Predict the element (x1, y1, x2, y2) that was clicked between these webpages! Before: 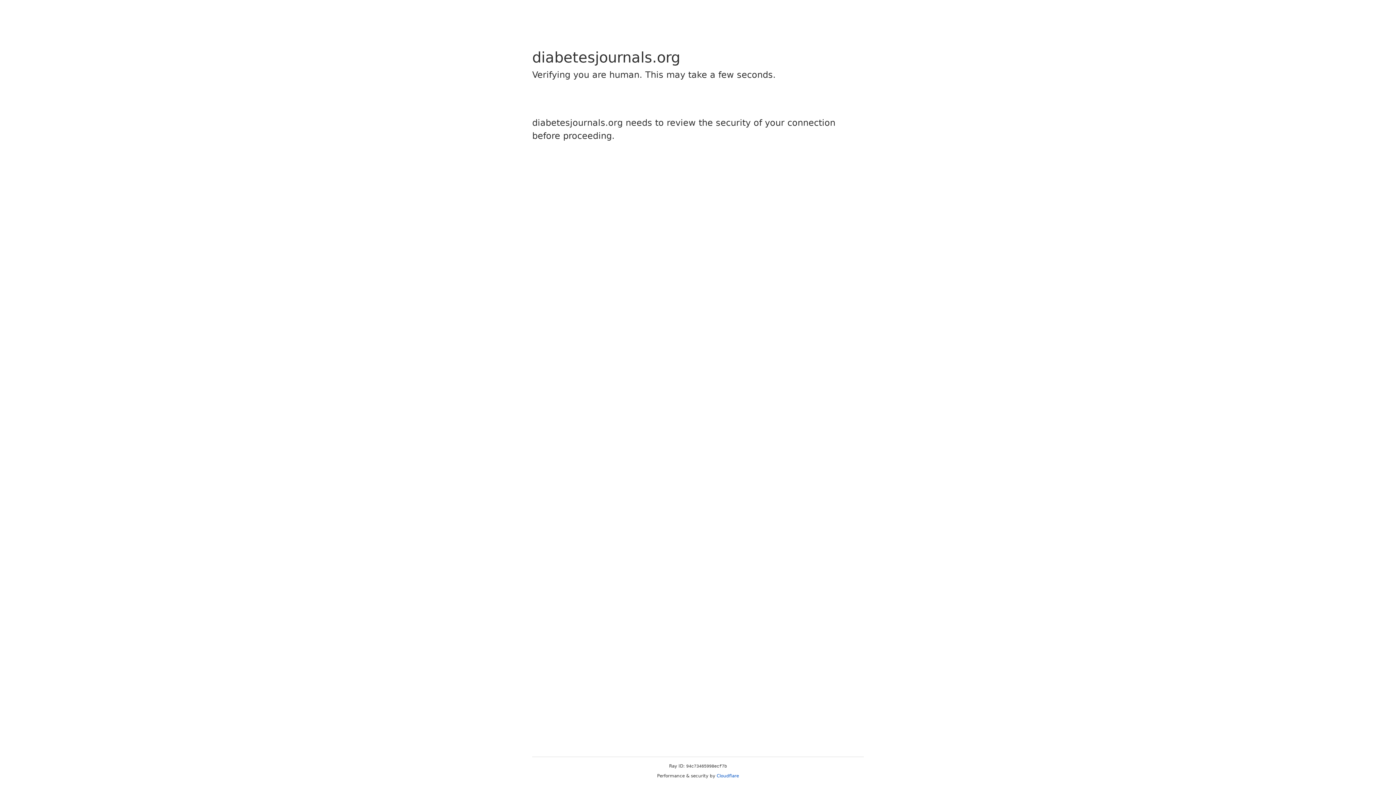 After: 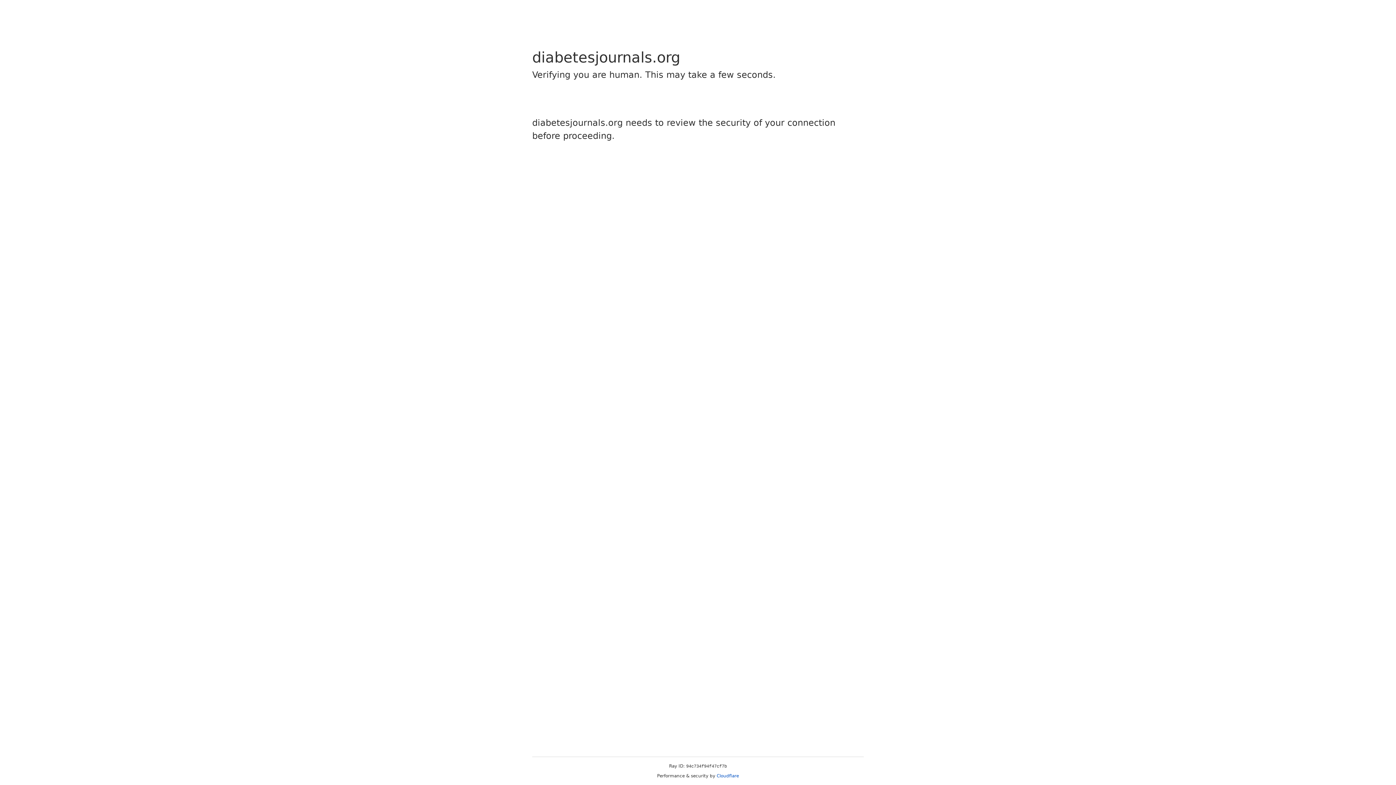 Action: label: Cloudflare bbox: (716, 773, 739, 778)